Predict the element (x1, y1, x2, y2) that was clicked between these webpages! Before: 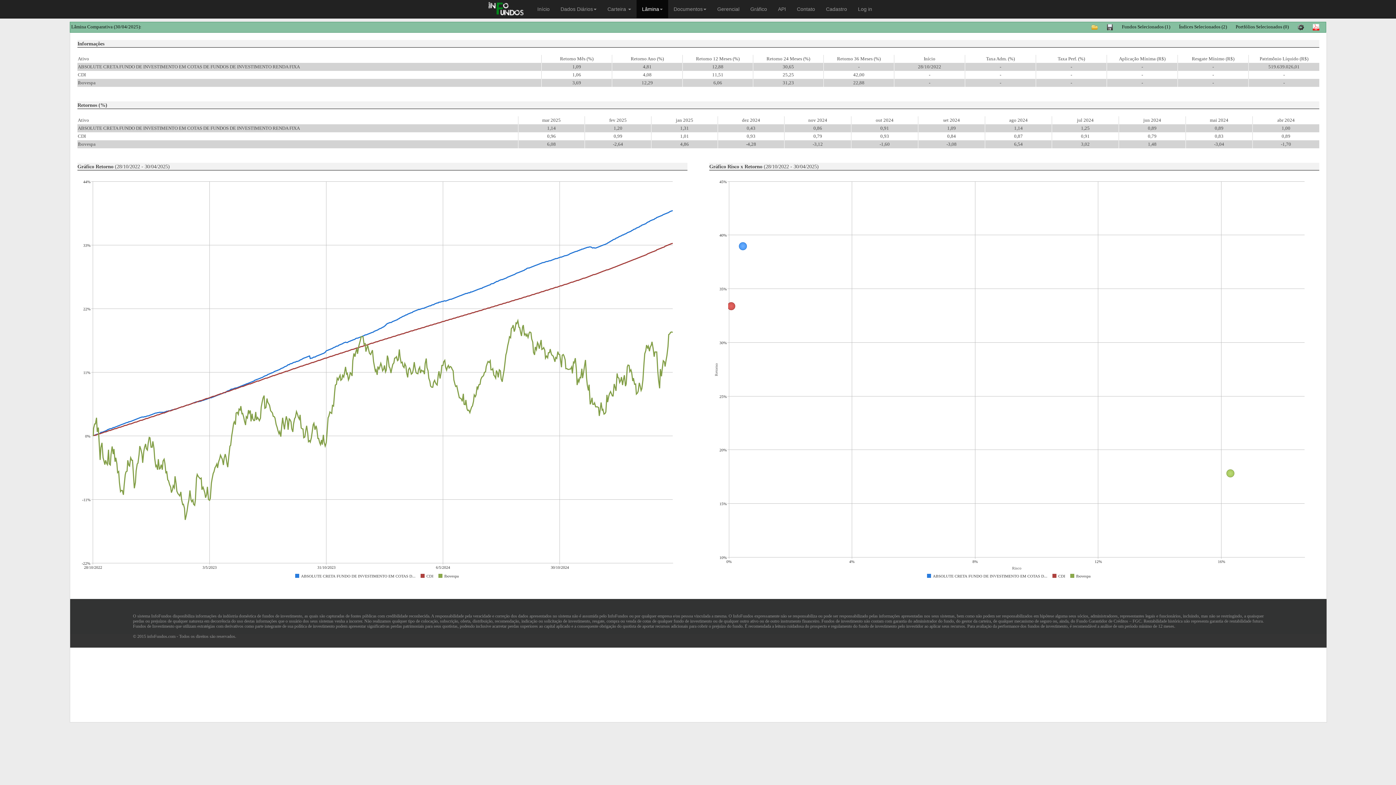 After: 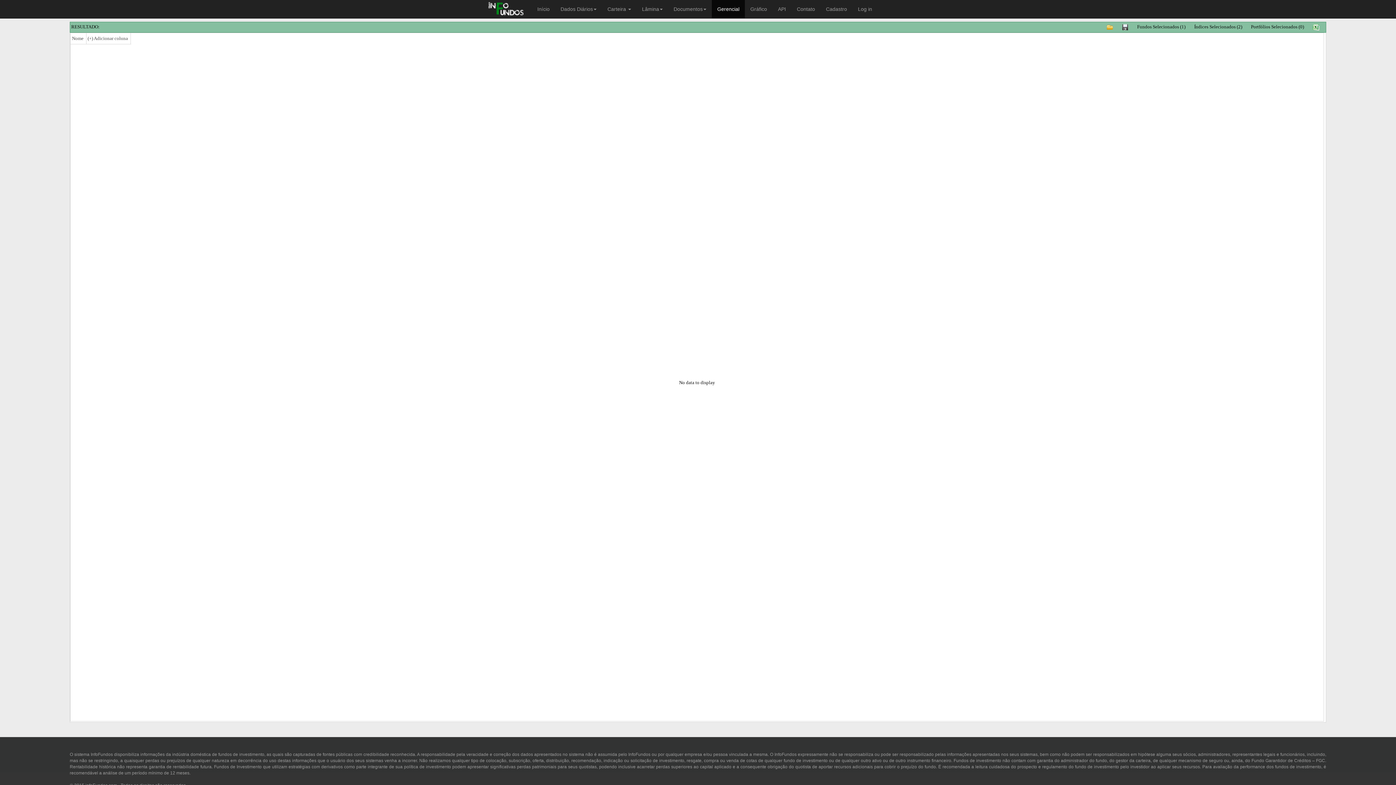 Action: label: Gerencial bbox: (712, 0, 745, 18)